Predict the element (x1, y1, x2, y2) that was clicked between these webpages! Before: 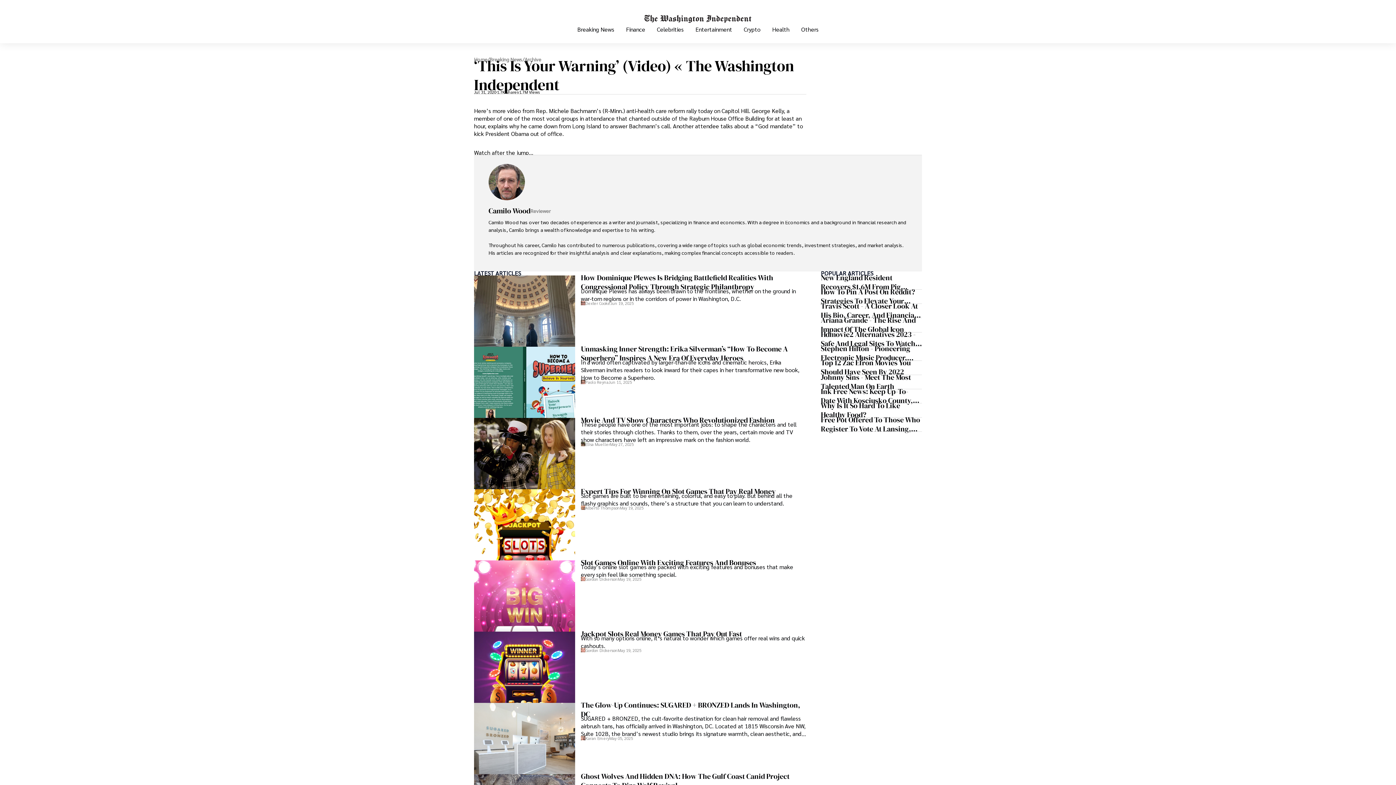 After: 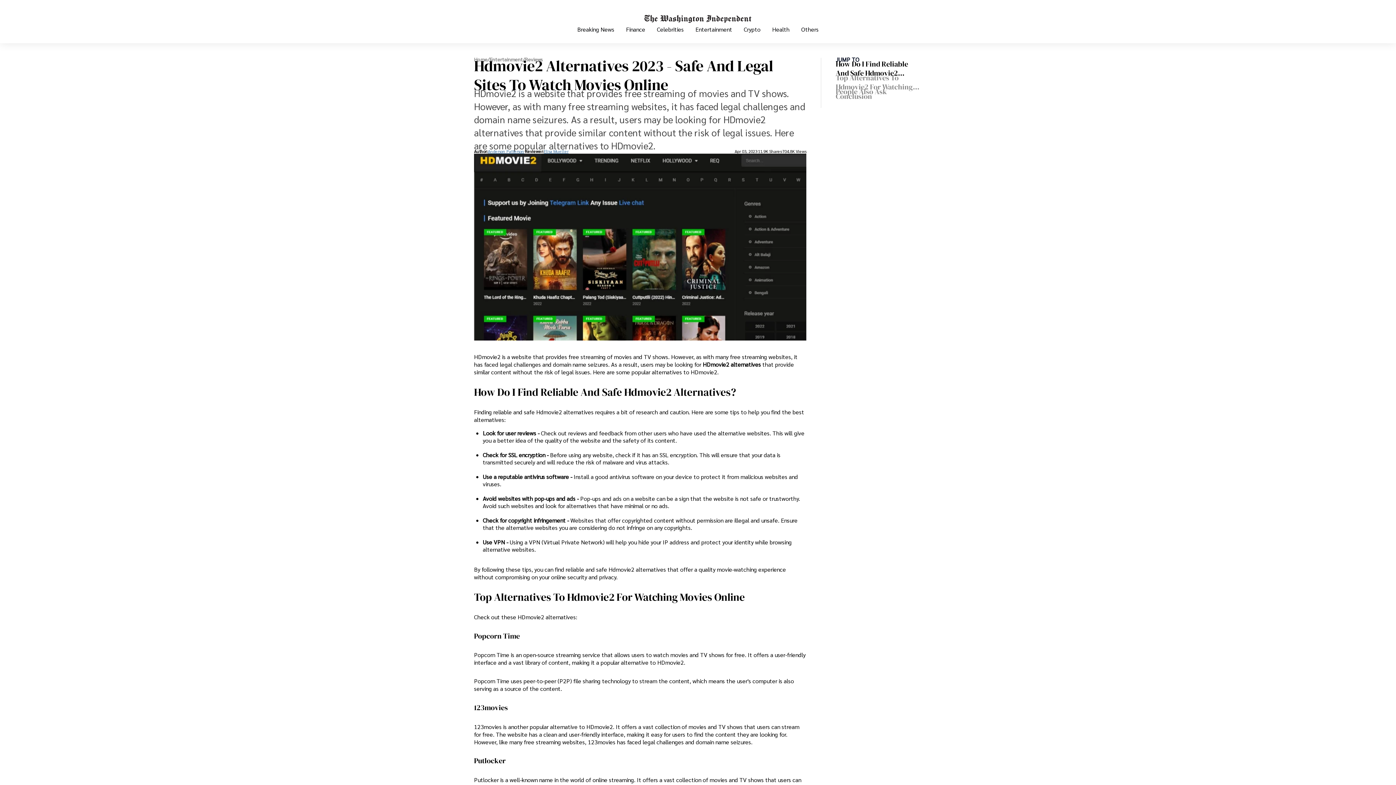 Action: label: Hdmovie2 Alternatives 2023 - Safe And Legal Sites To Watch Movies Online bbox: (821, 332, 922, 346)